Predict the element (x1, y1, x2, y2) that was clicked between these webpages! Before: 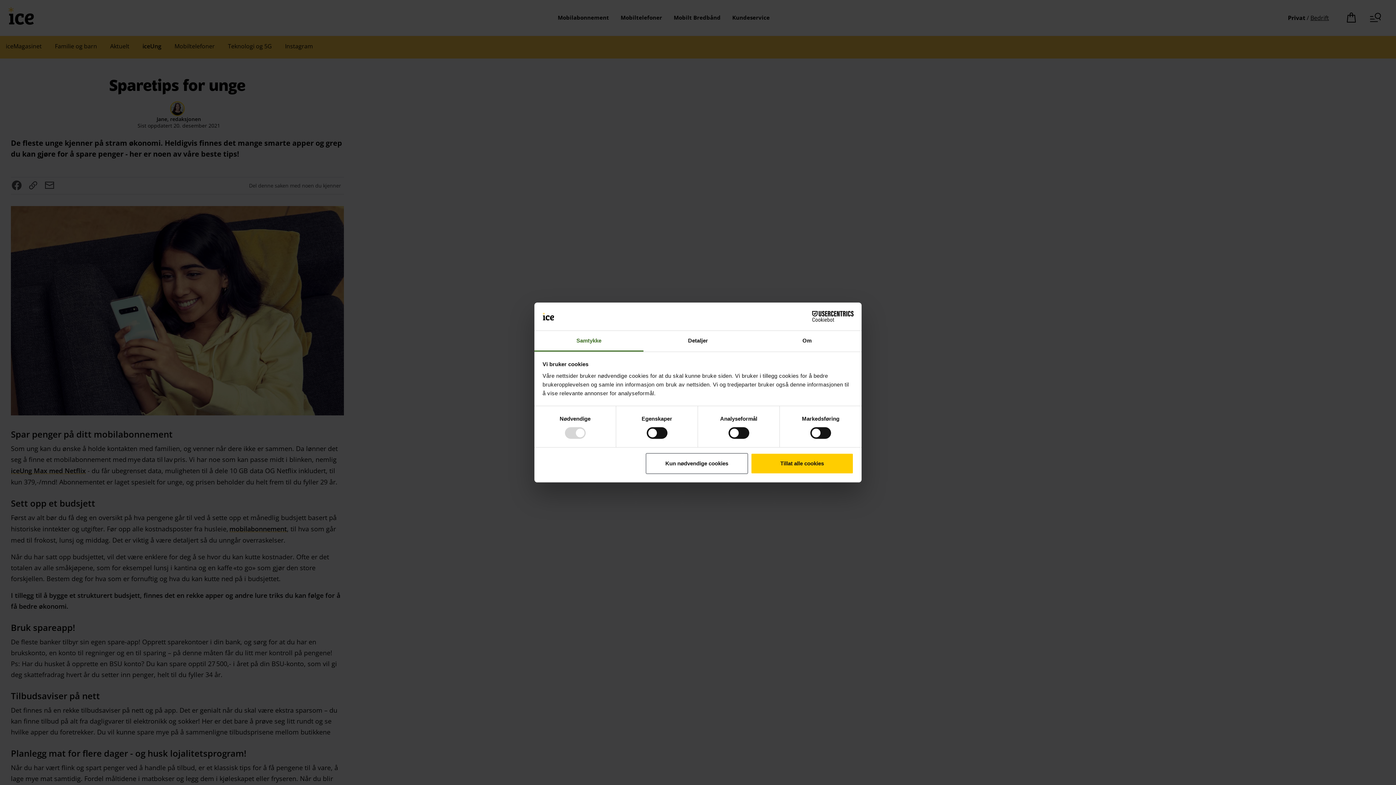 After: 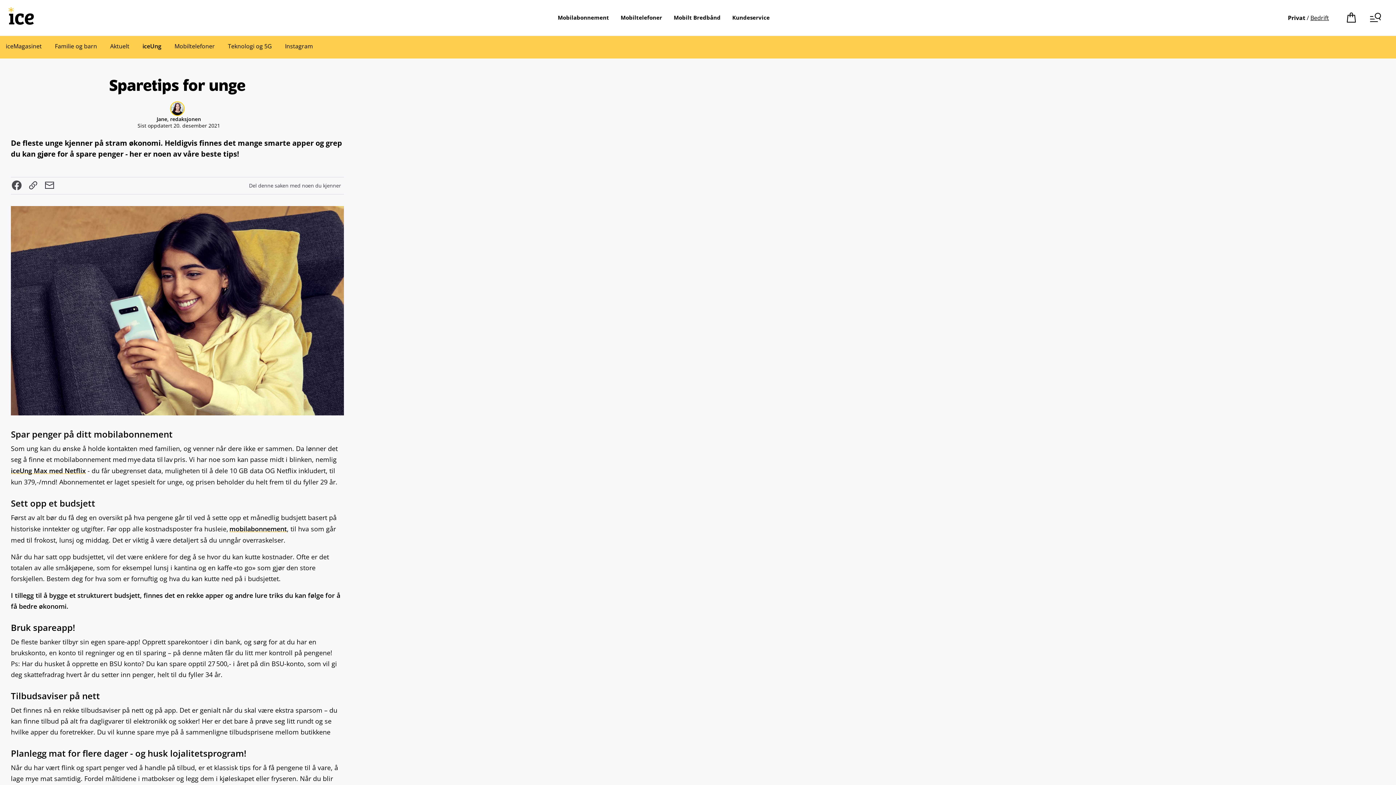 Action: label: Tillat alle cookies bbox: (751, 453, 853, 474)